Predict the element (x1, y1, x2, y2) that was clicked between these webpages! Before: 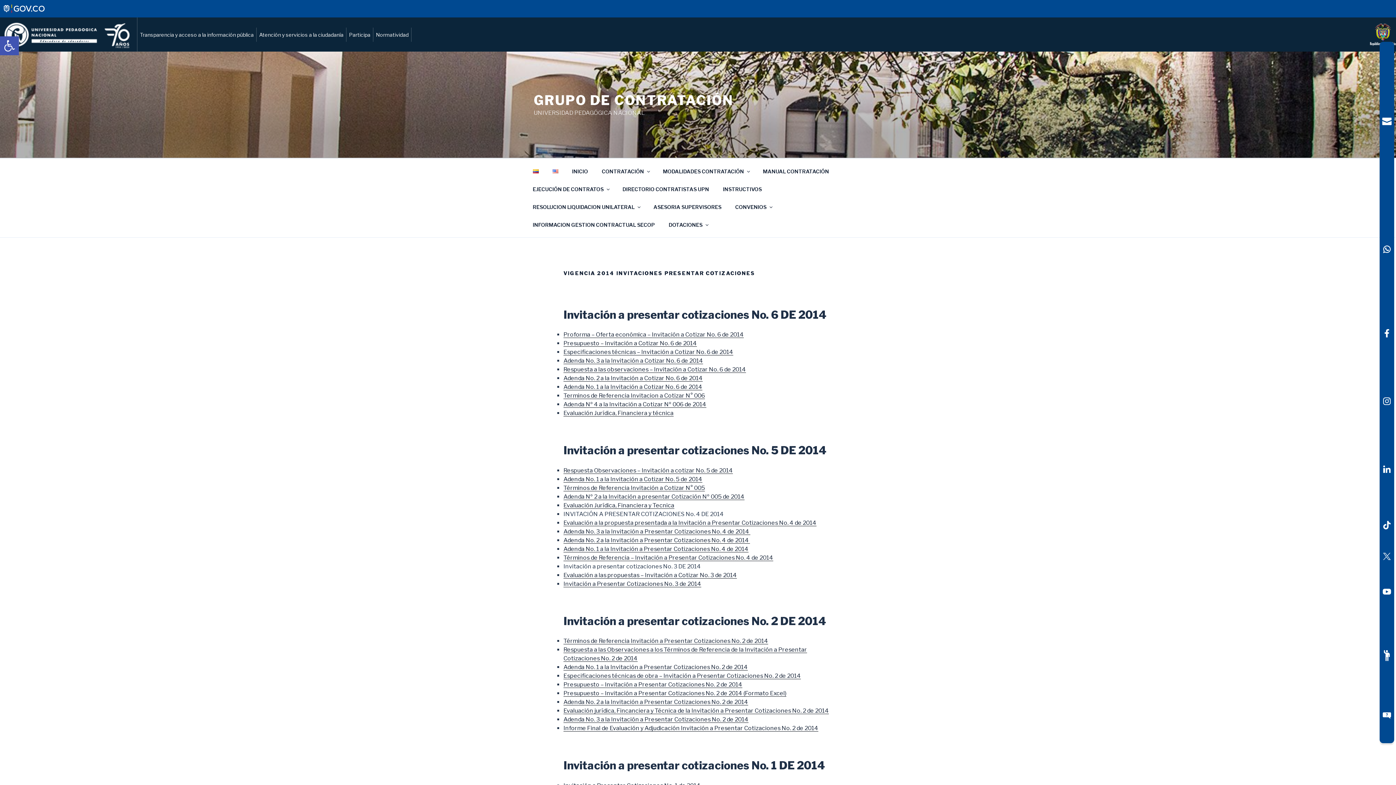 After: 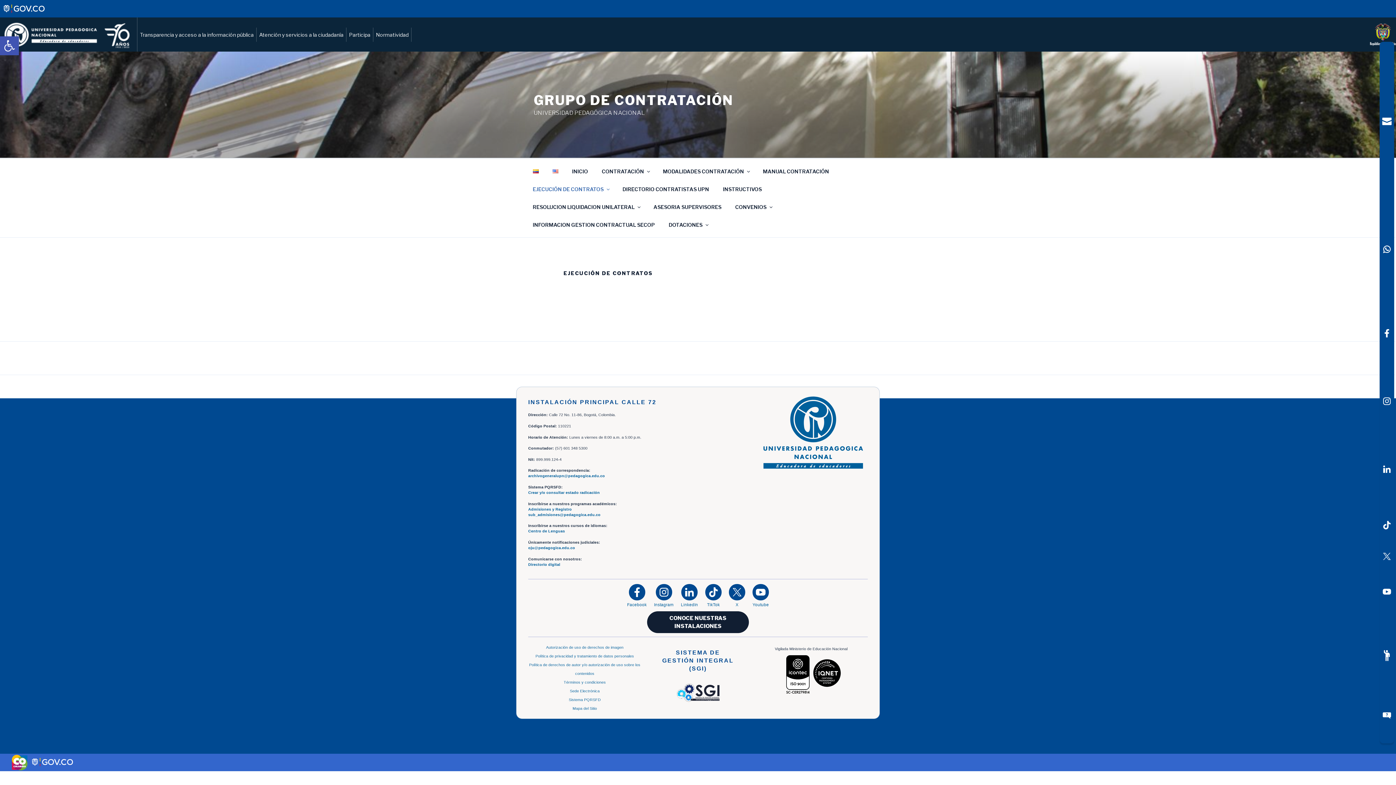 Action: label: EJECUCIÓN DE CONTRATOS bbox: (526, 180, 615, 198)